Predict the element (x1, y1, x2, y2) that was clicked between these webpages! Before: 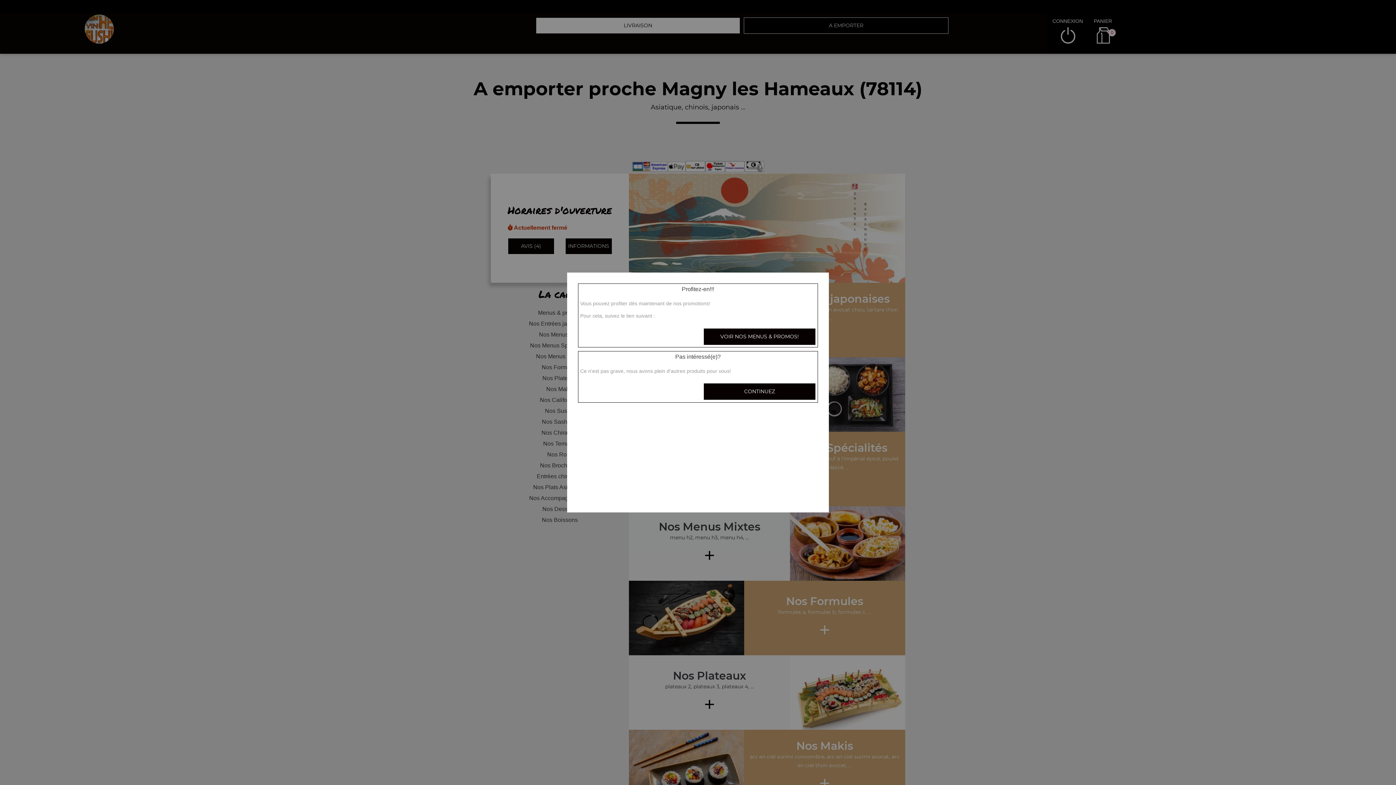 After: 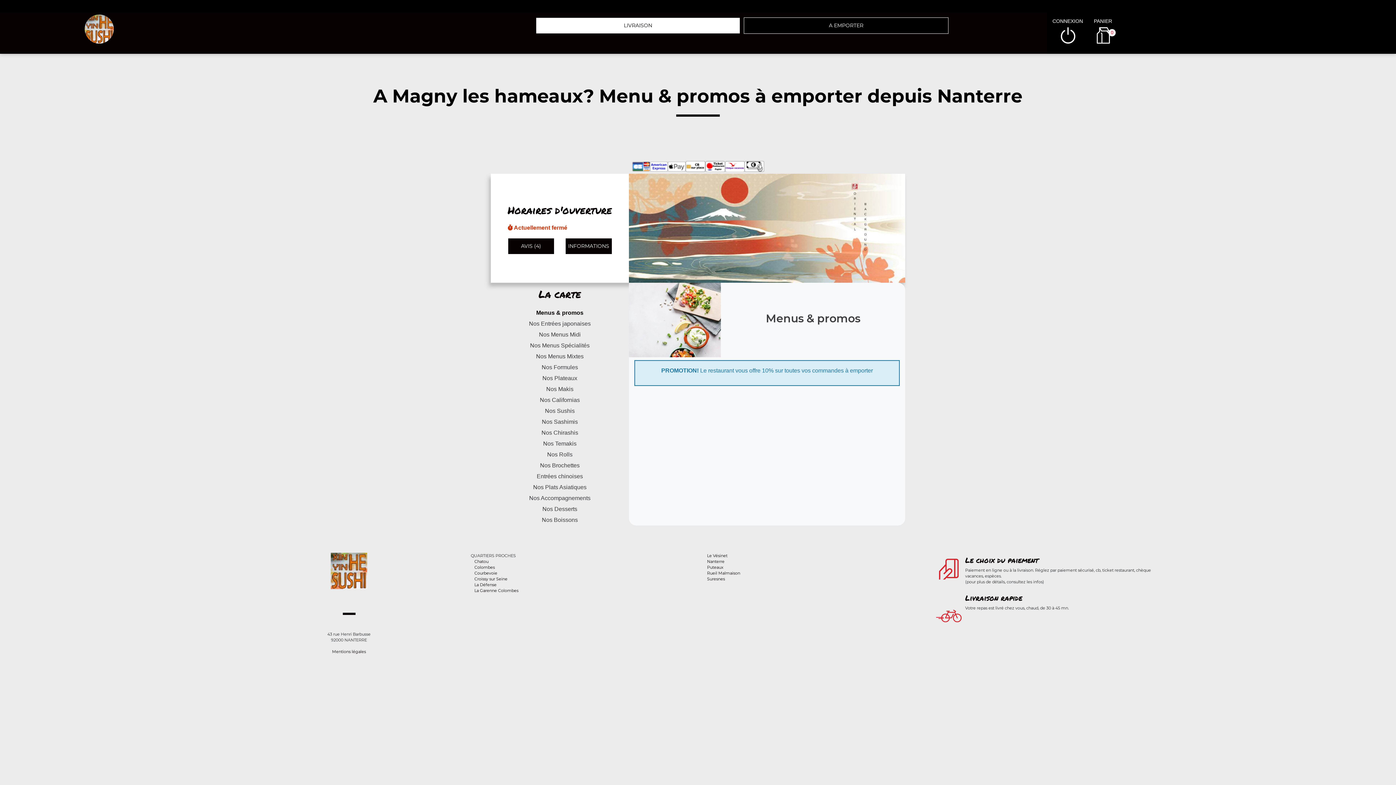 Action: label: VOIR NOS MENUS & PROMOS! bbox: (703, 328, 816, 345)